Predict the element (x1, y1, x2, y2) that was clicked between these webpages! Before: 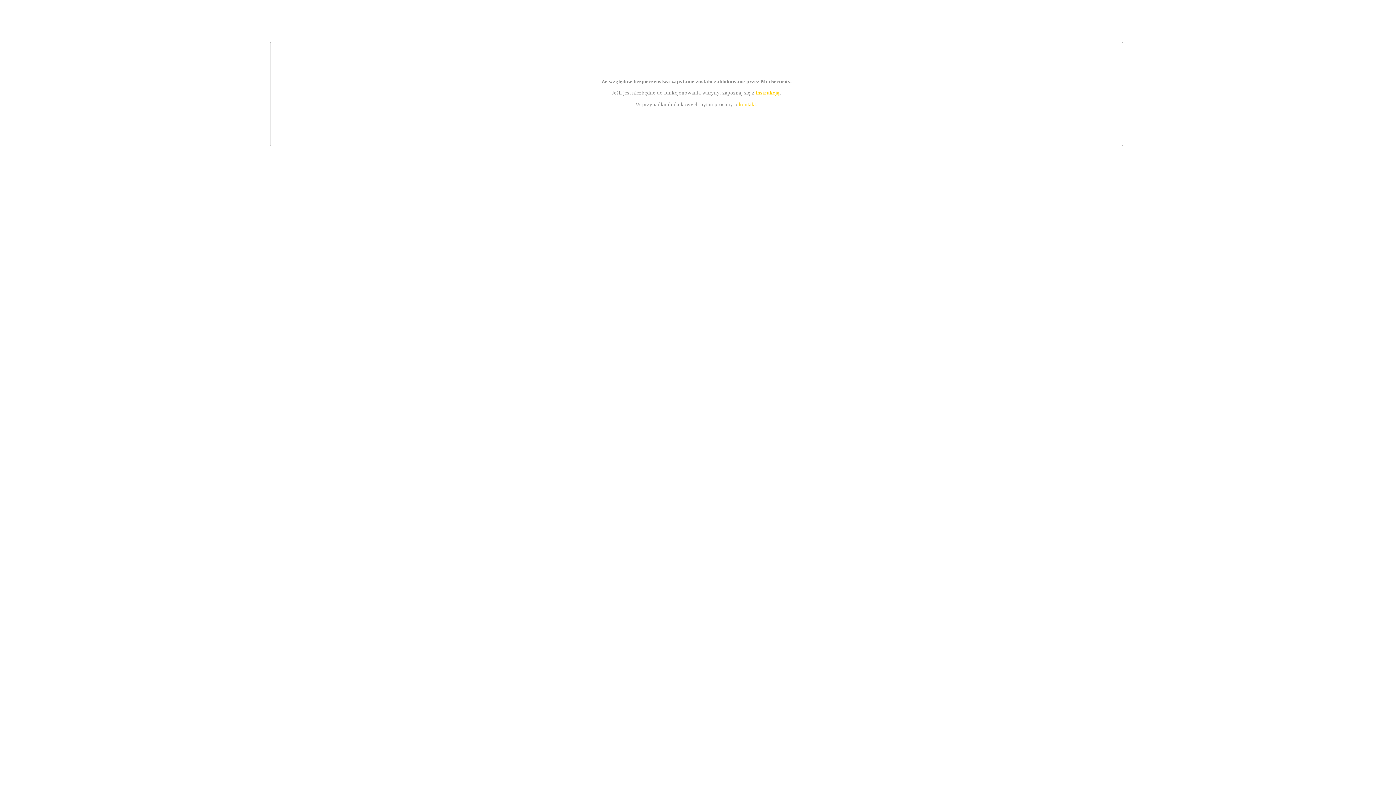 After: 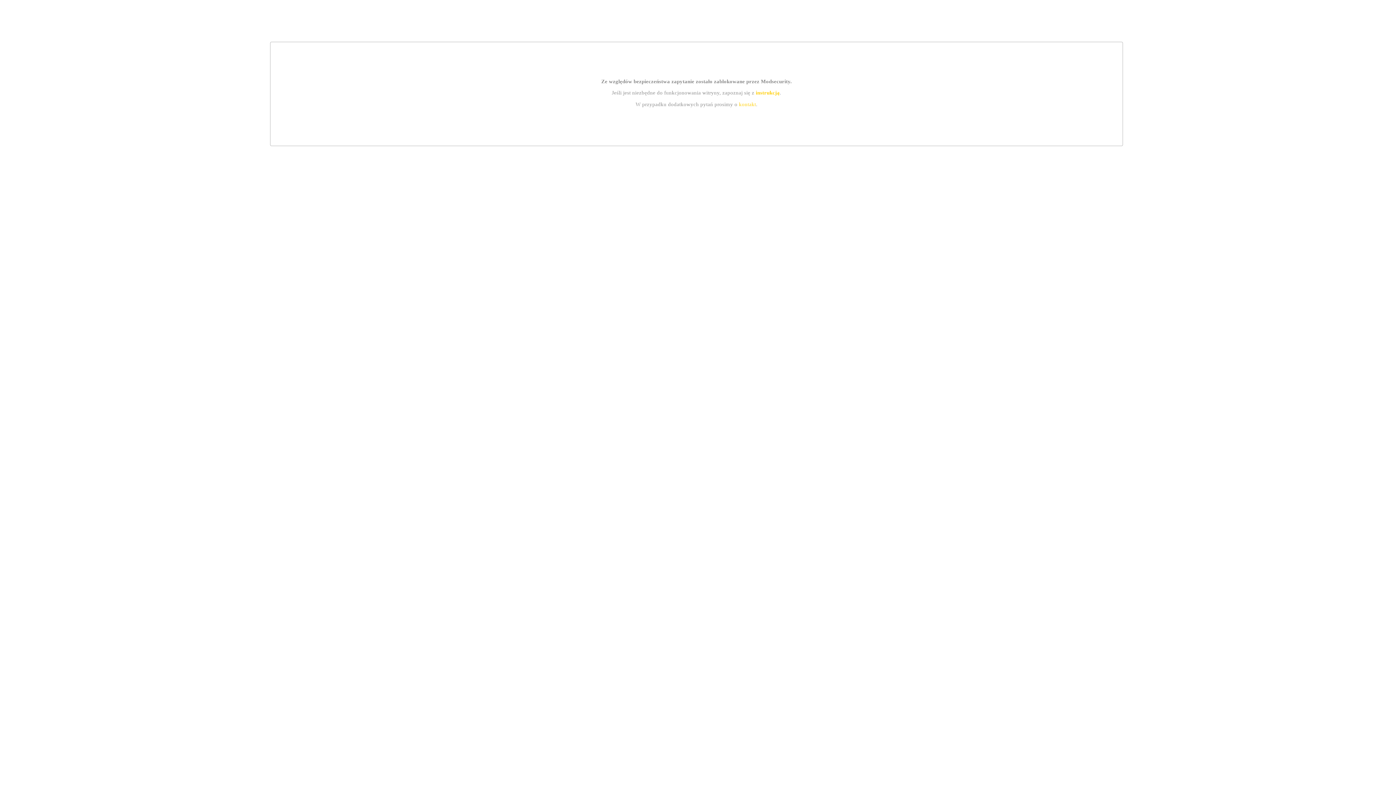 Action: bbox: (739, 101, 756, 107) label: kontakt